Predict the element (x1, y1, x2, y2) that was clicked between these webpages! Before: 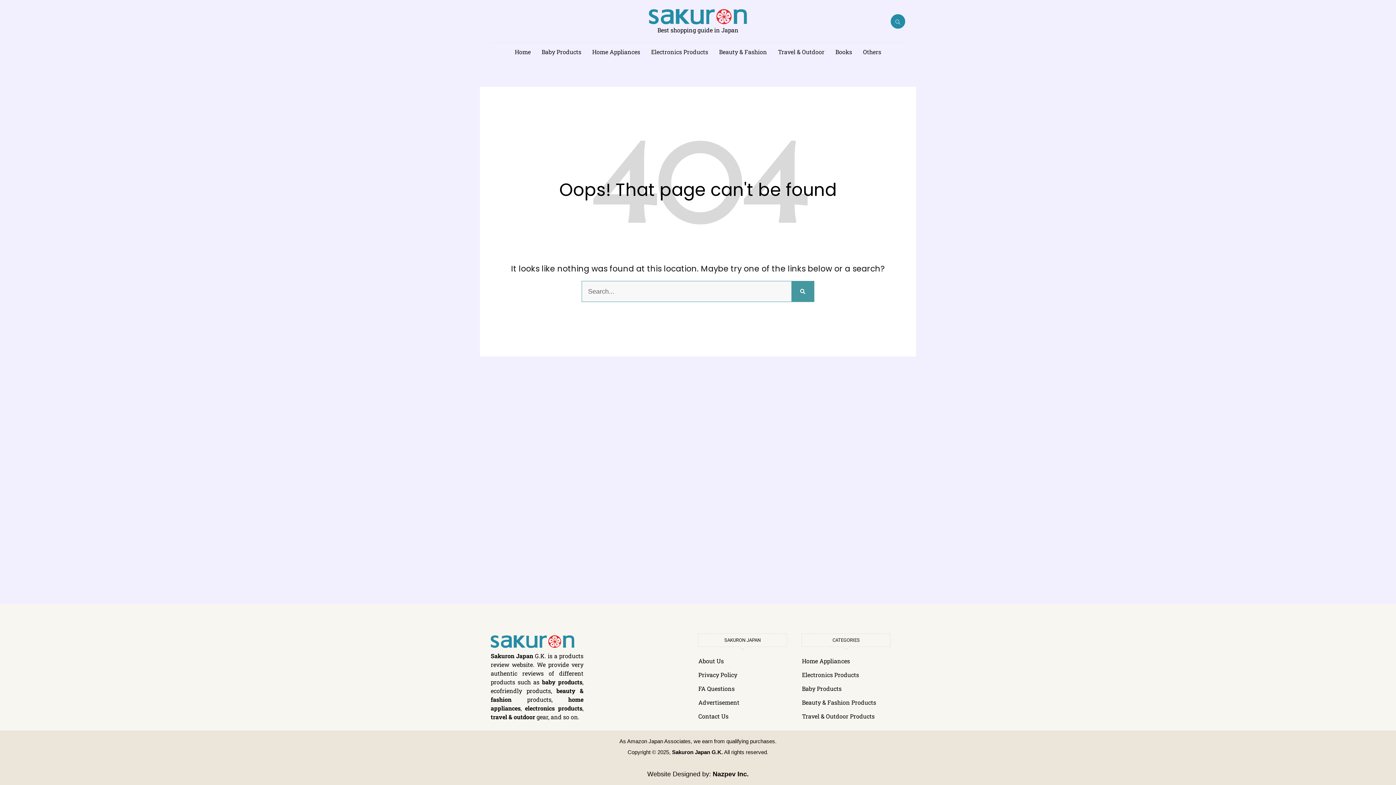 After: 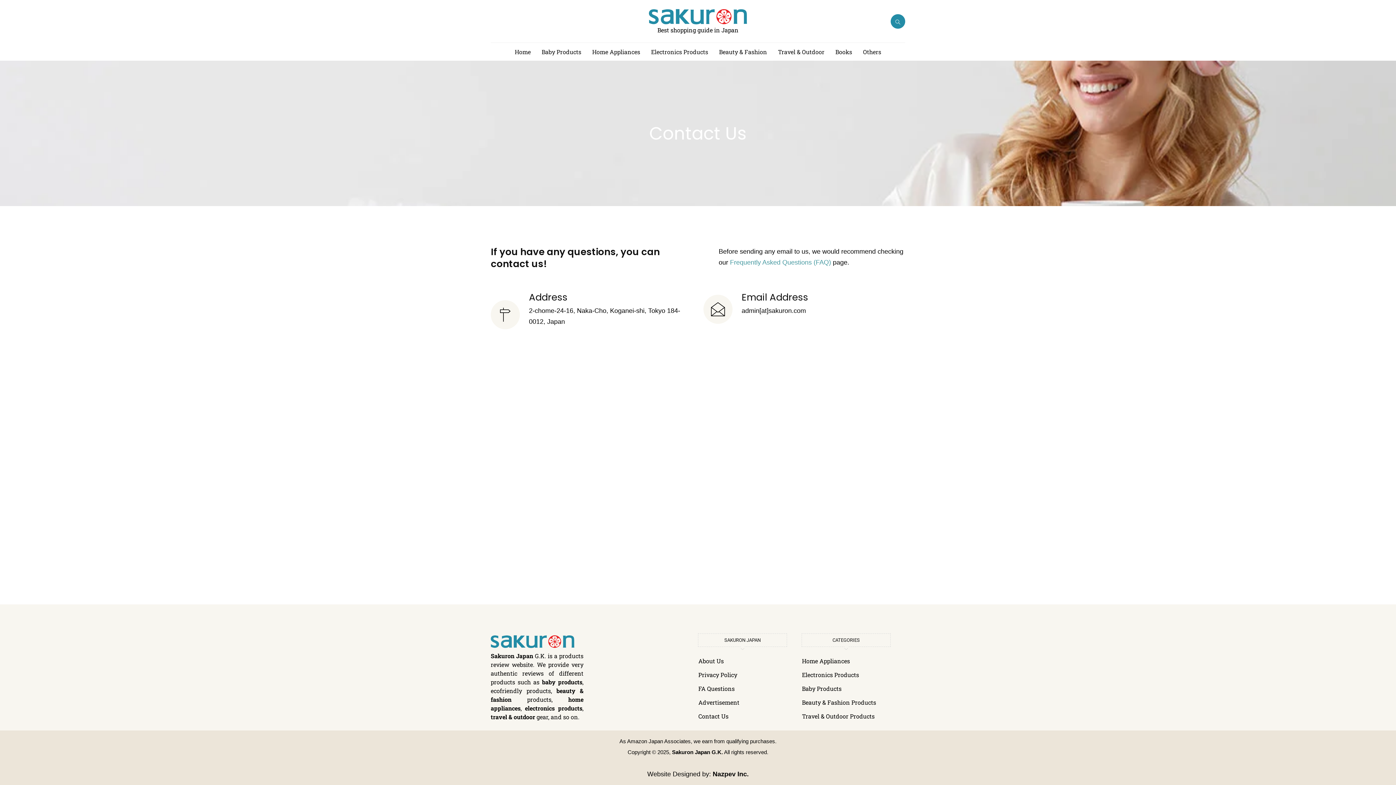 Action: bbox: (698, 709, 787, 723) label: Contact Us